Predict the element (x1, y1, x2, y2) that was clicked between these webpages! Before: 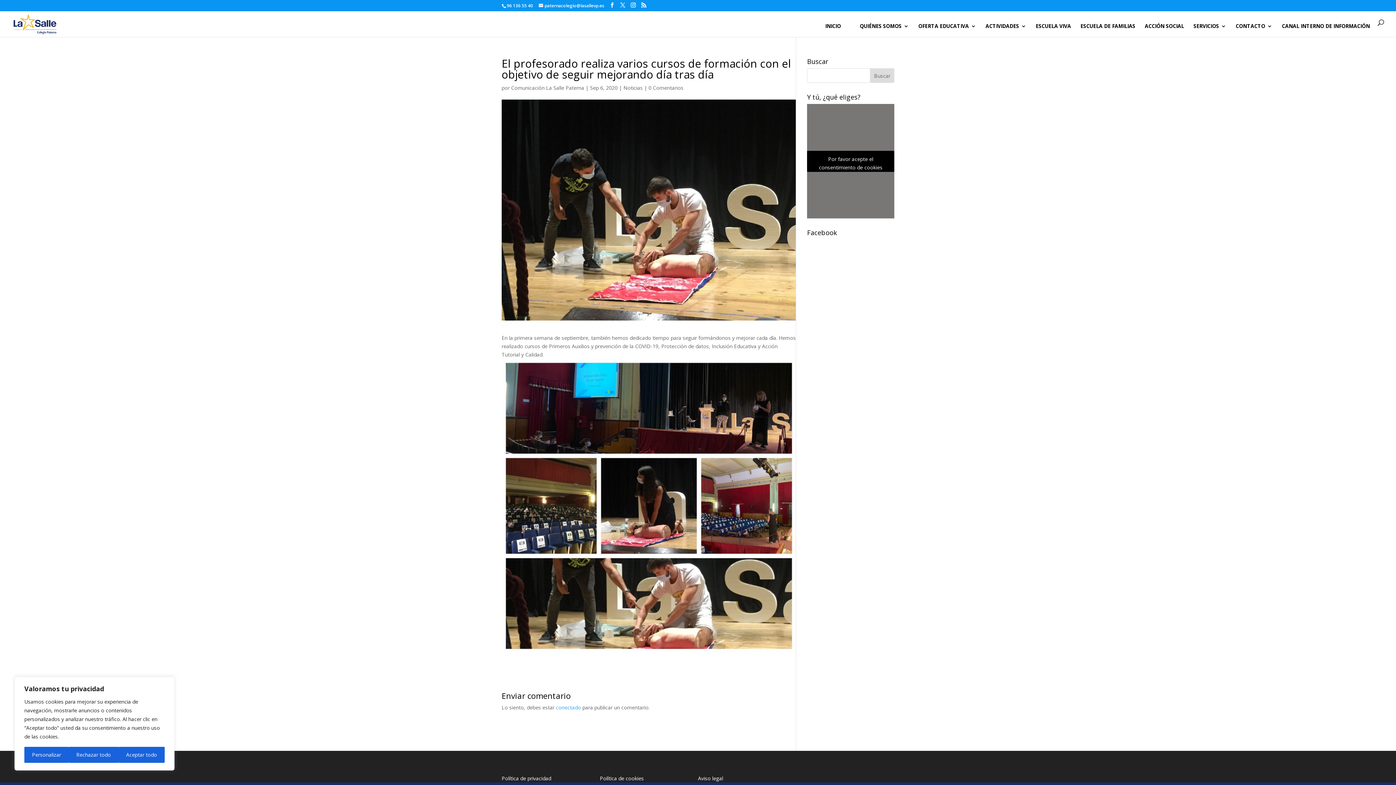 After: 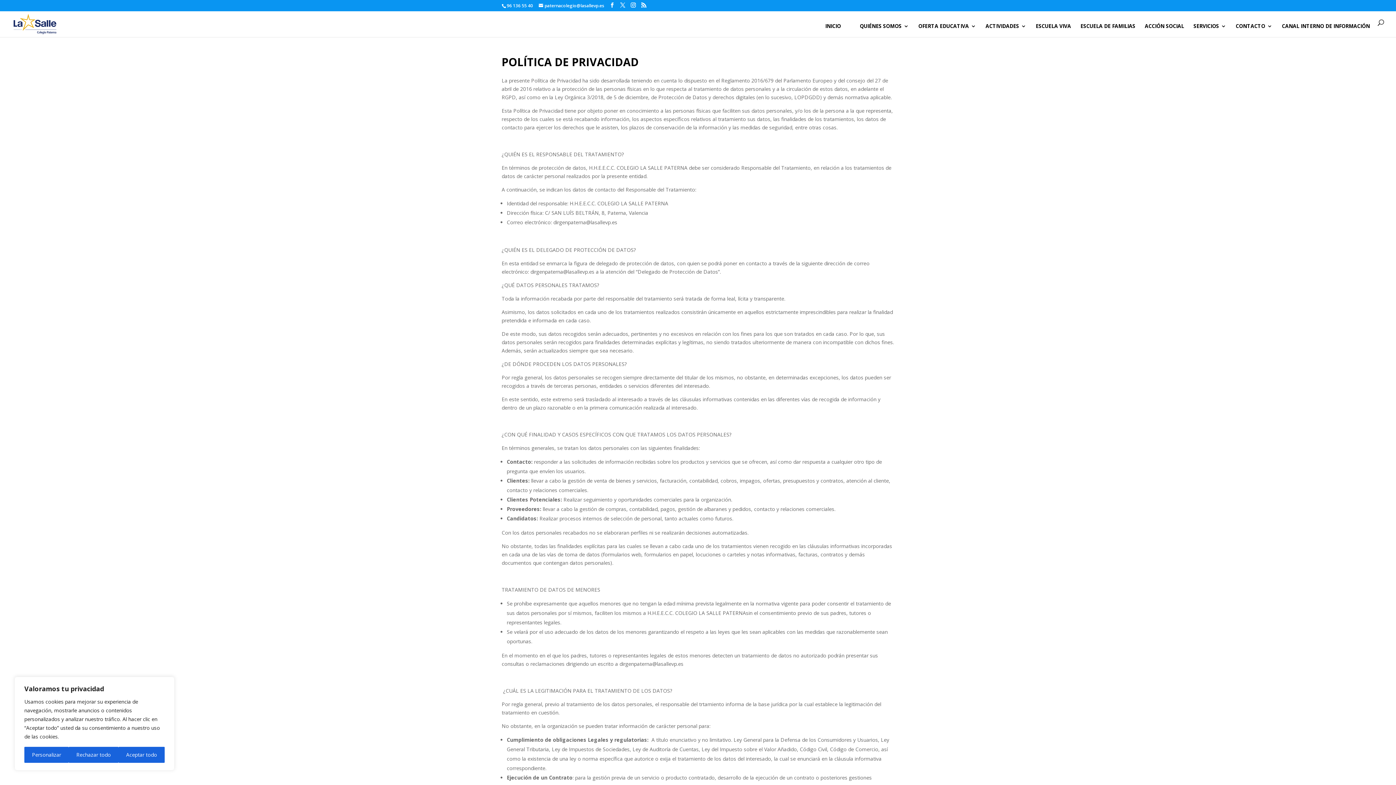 Action: label: Política de privacidad bbox: (501, 775, 551, 782)